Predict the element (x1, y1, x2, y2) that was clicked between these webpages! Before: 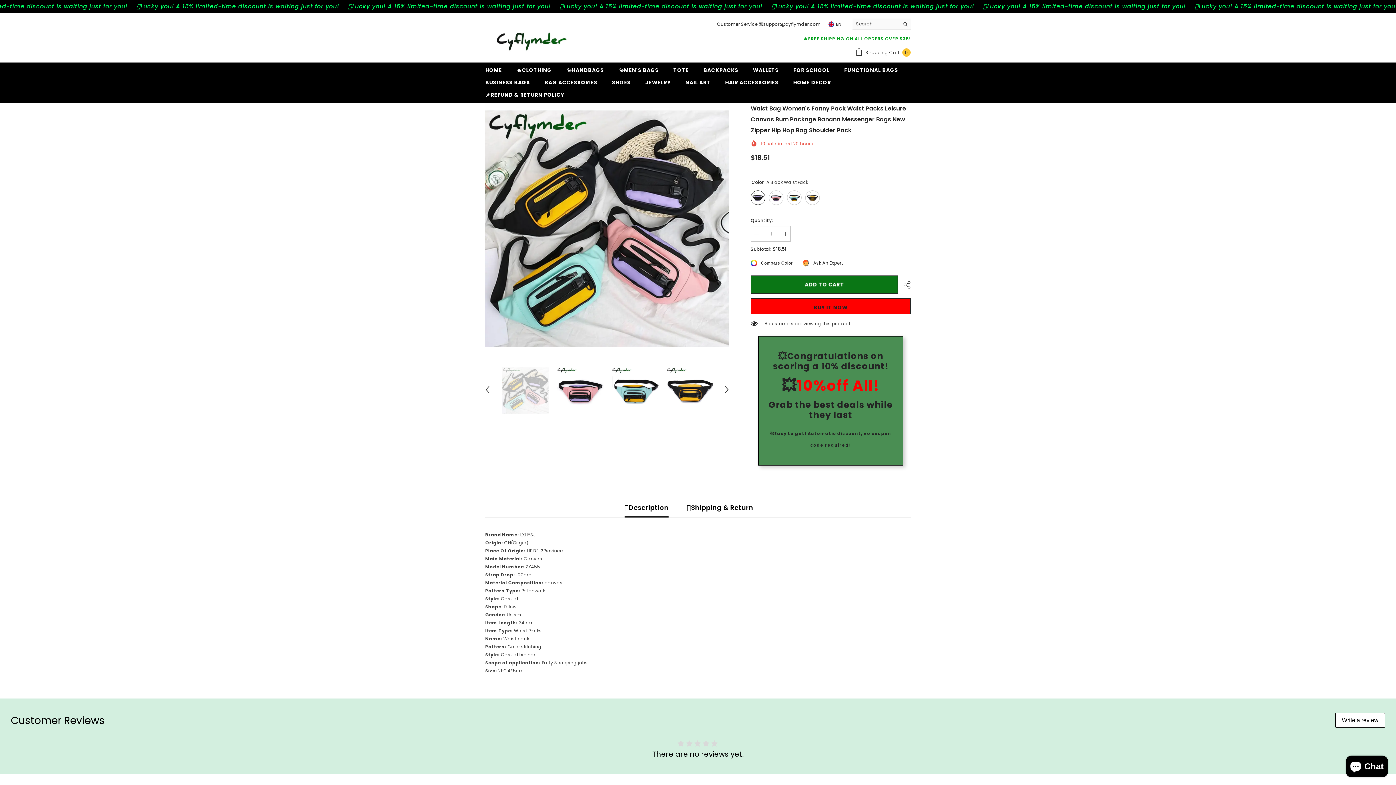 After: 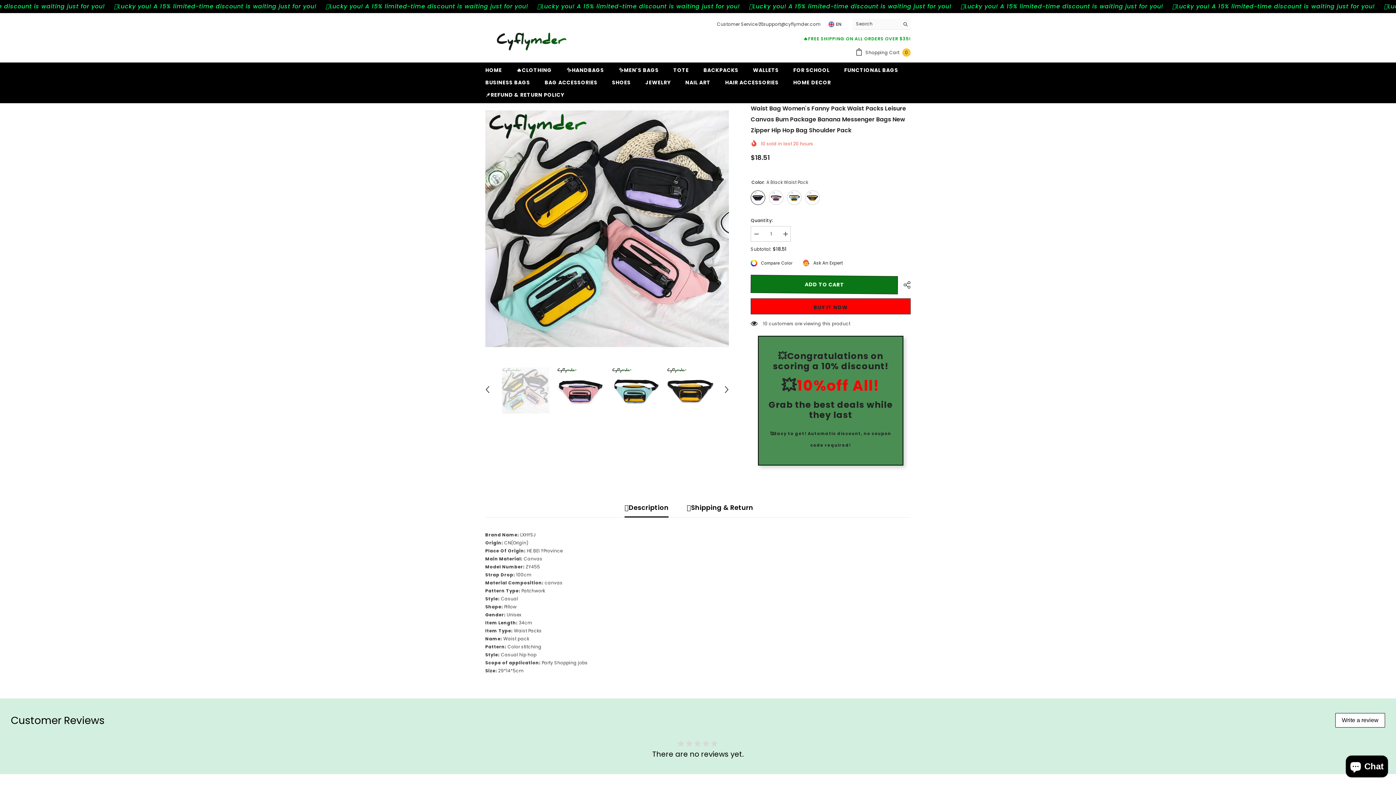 Action: label: Search bbox: (899, 18, 910, 29)